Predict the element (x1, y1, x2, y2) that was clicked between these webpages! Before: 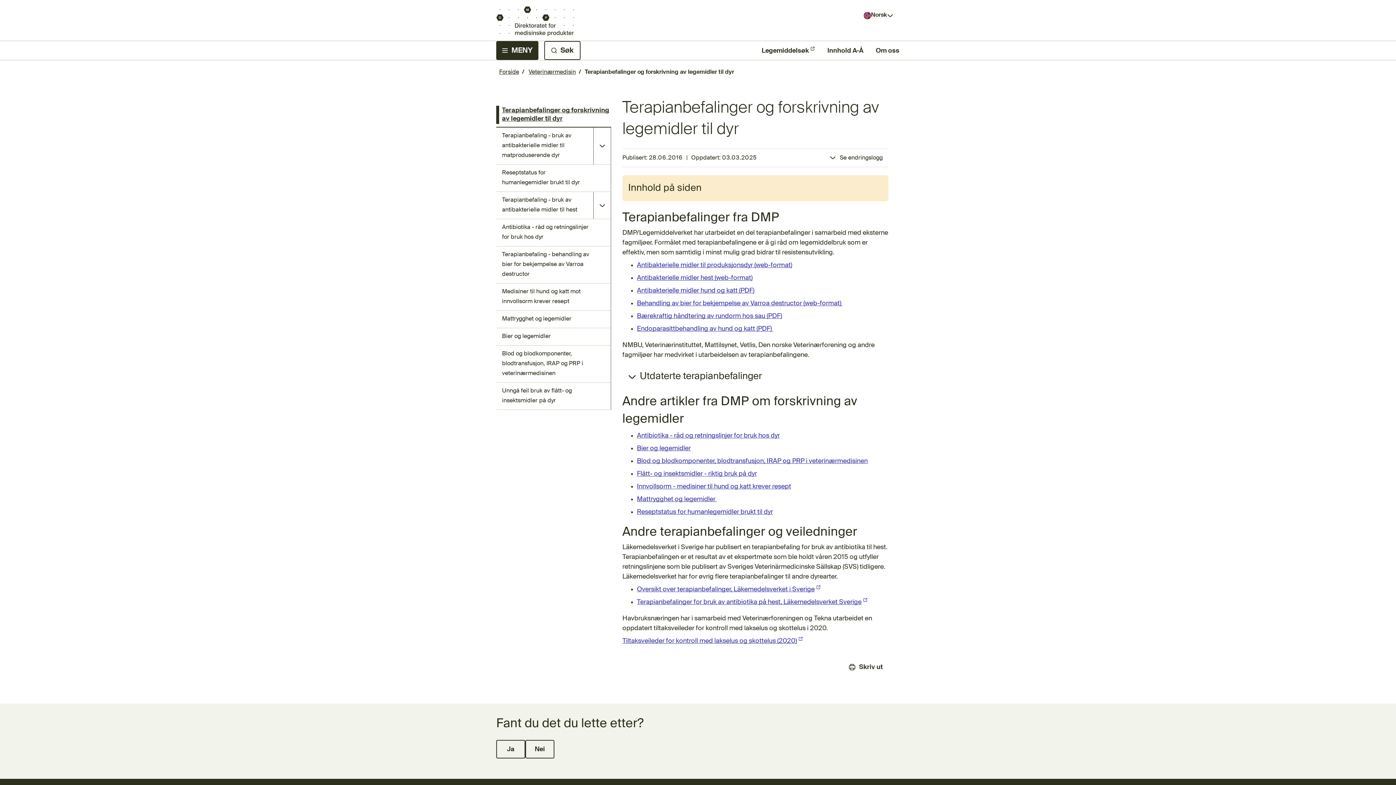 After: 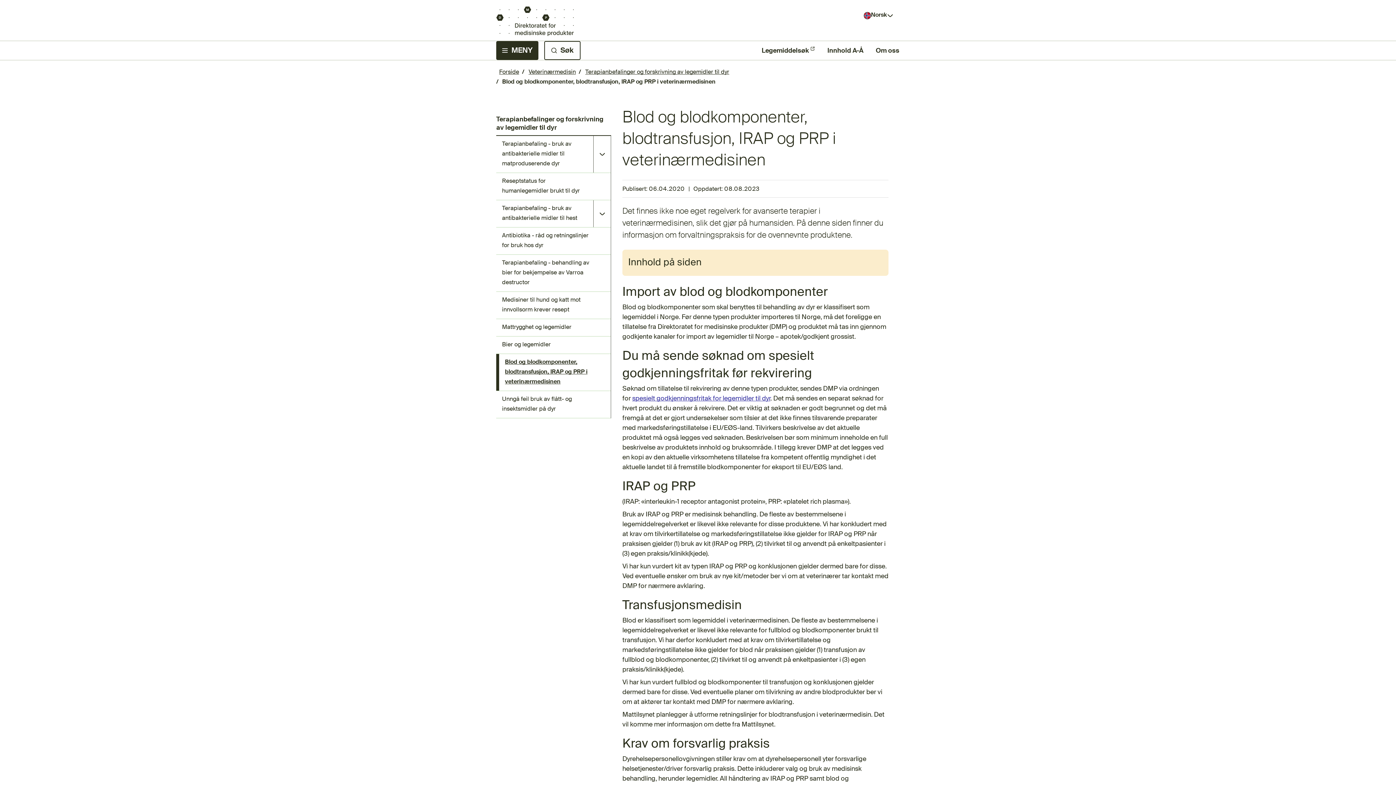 Action: label: Blod og blodkomponenter, blodtransfusjon, IRAP og PRP i veterinærmedisinen bbox: (637, 458, 868, 464)